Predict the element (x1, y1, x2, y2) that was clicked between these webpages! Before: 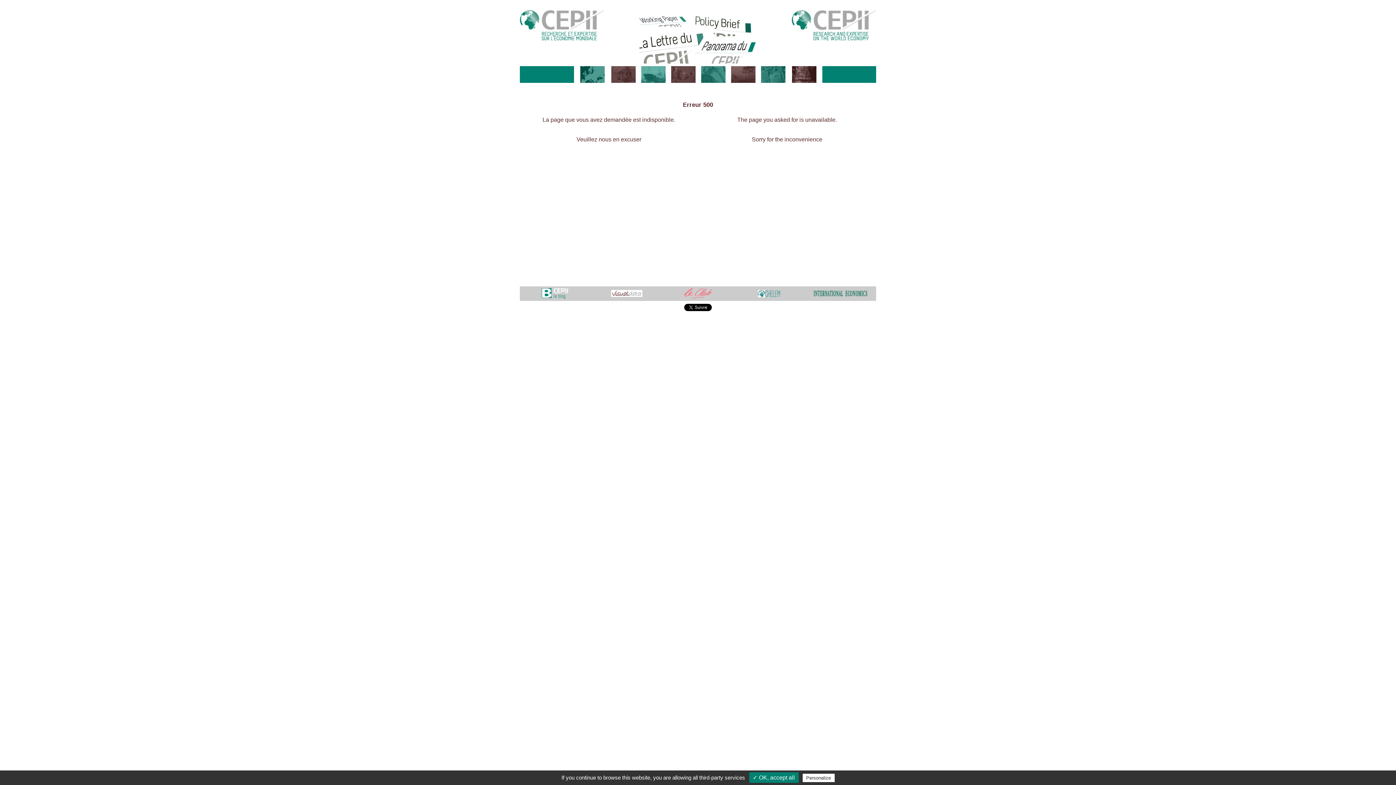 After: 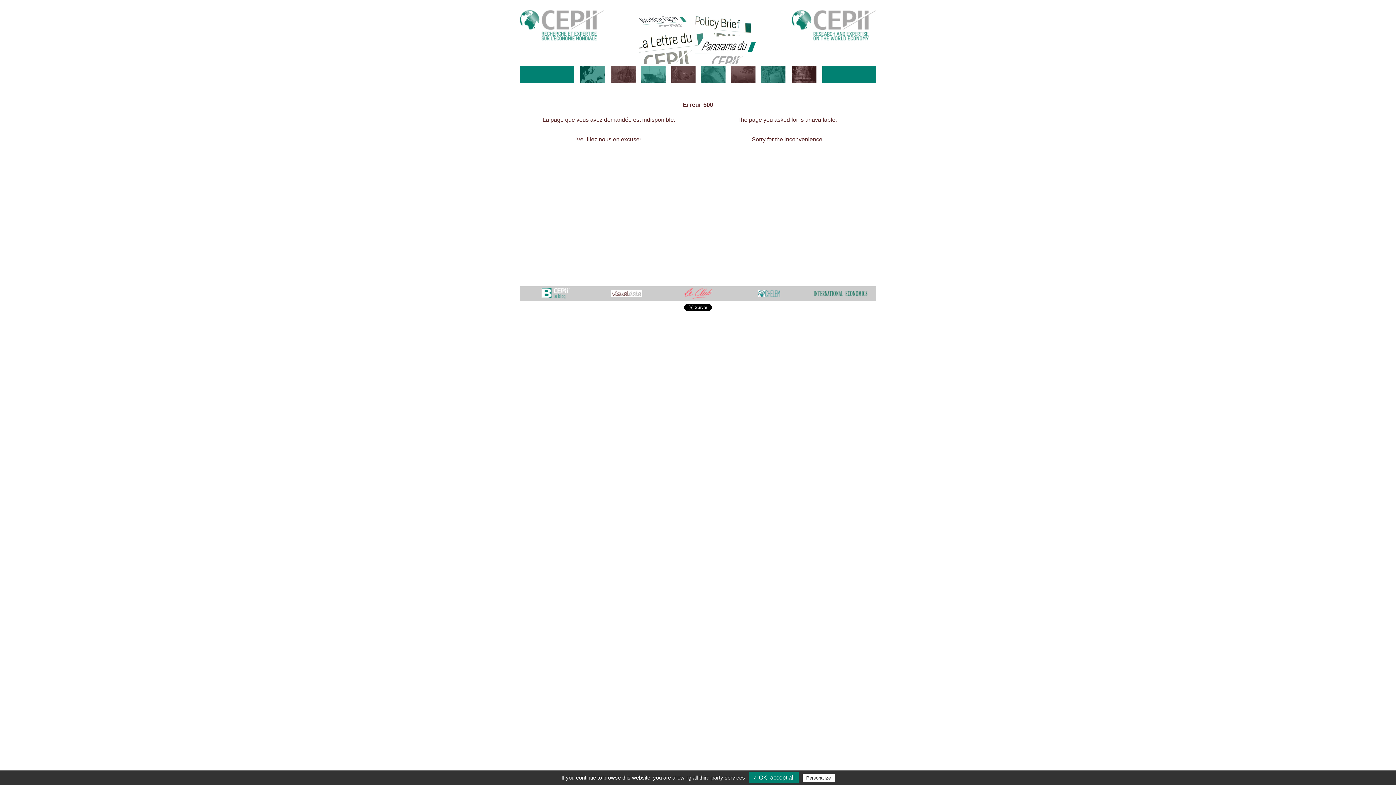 Action: bbox: (813, 291, 868, 295)